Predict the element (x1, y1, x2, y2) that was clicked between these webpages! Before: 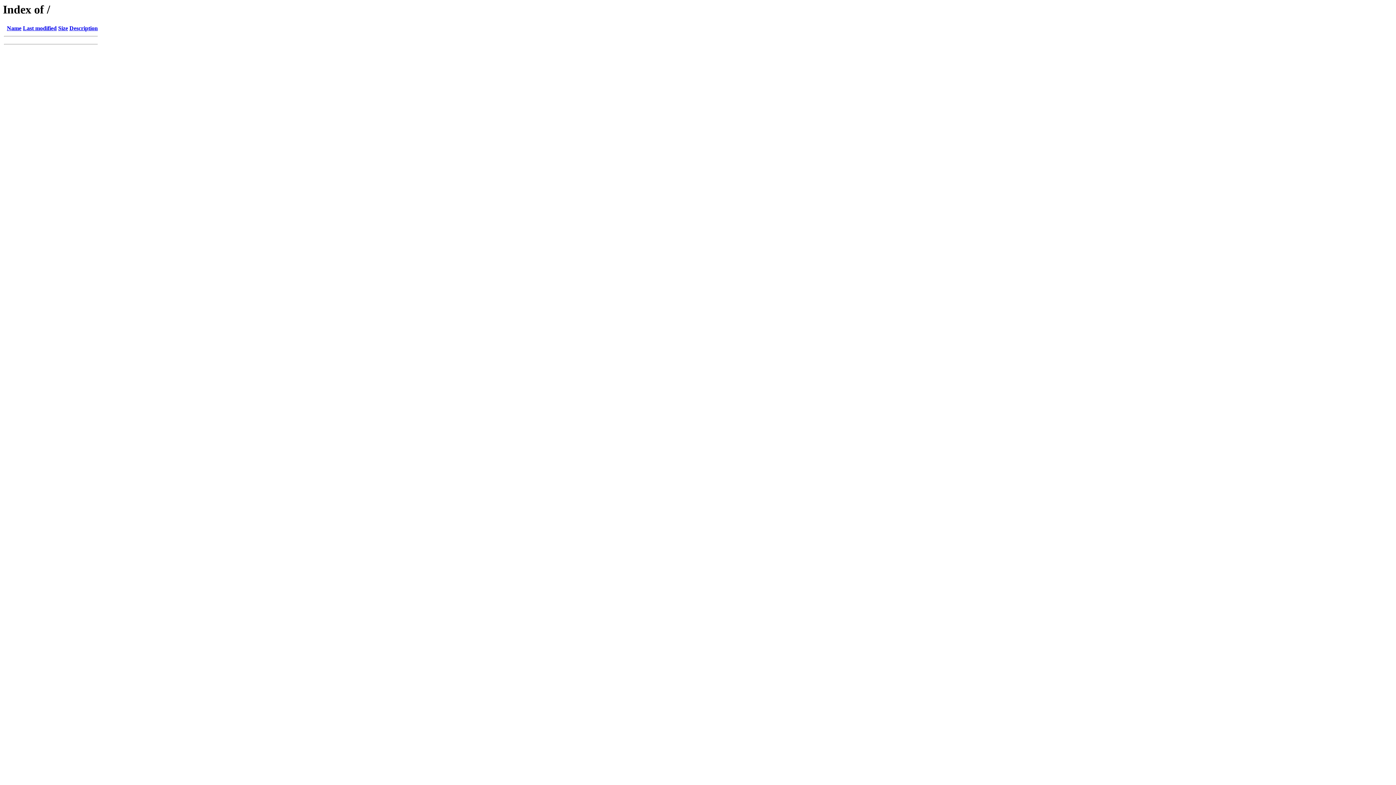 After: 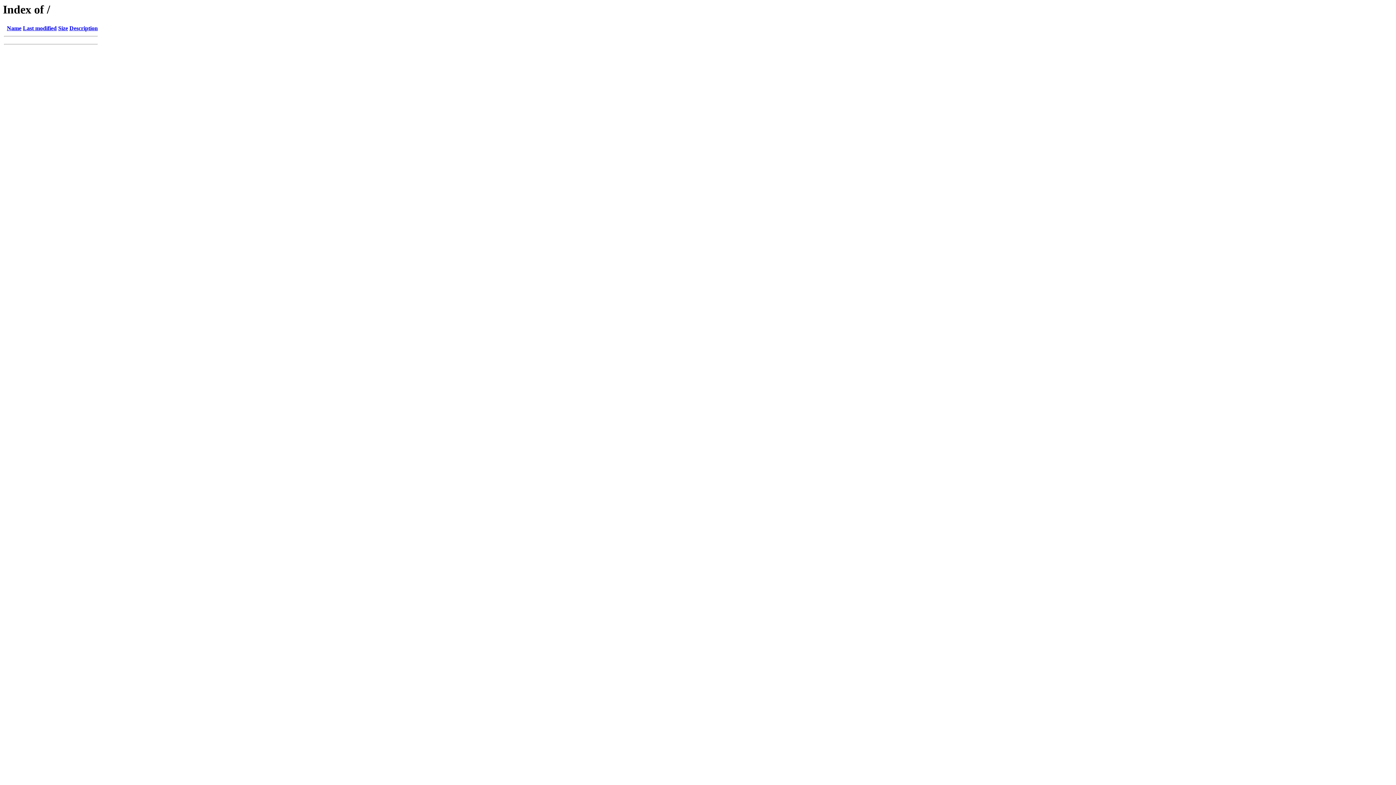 Action: bbox: (22, 25, 56, 31) label: Last modified